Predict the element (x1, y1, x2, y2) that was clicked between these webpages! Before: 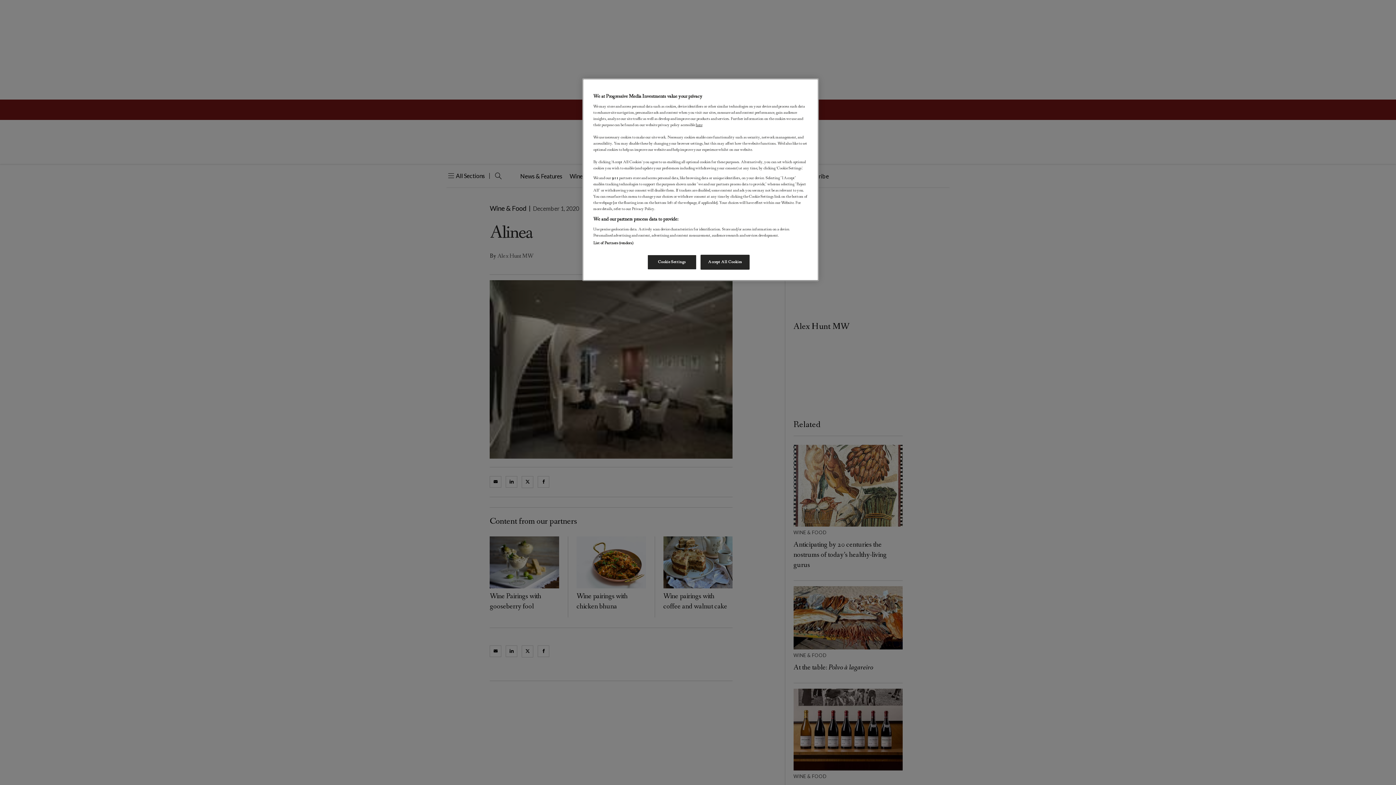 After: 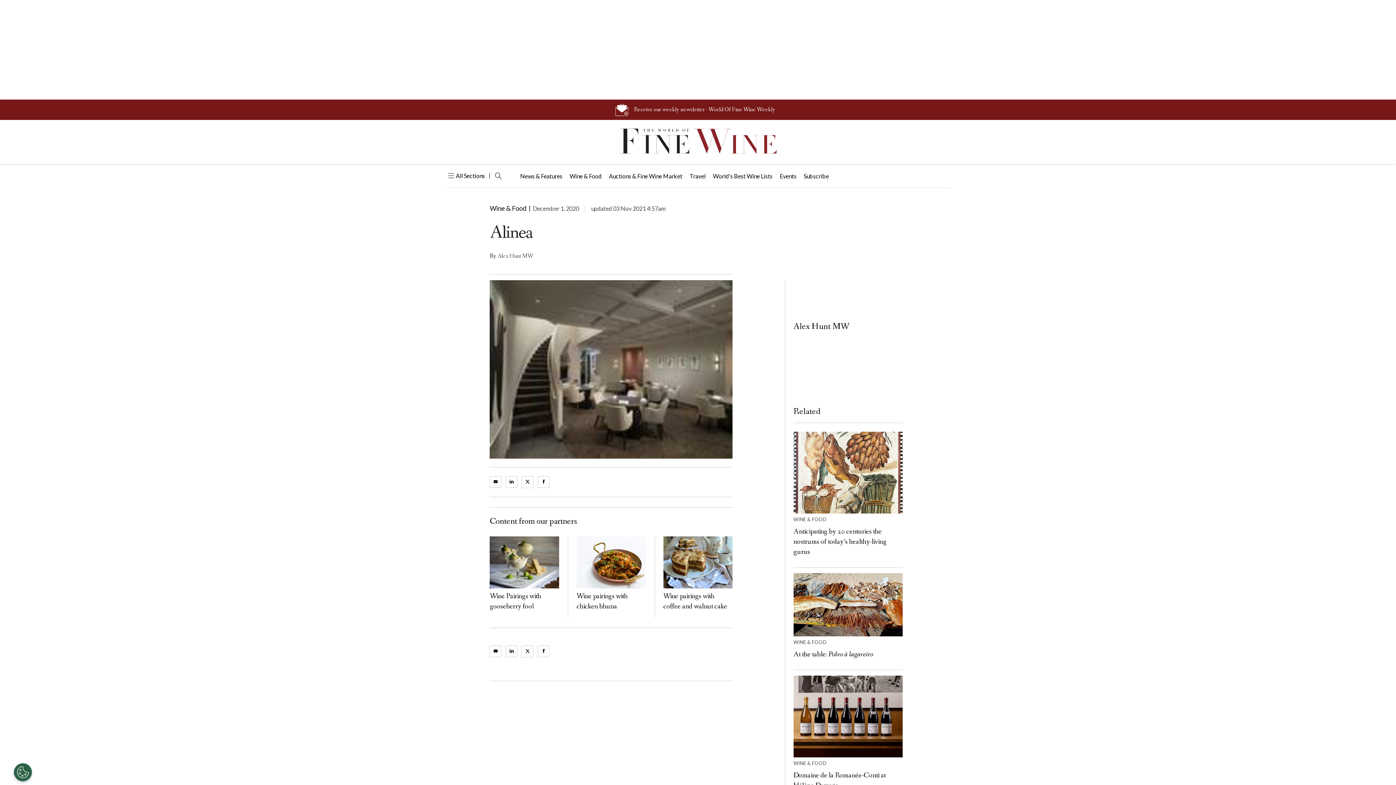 Action: bbox: (700, 254, 749, 269) label: Accept All Cookies